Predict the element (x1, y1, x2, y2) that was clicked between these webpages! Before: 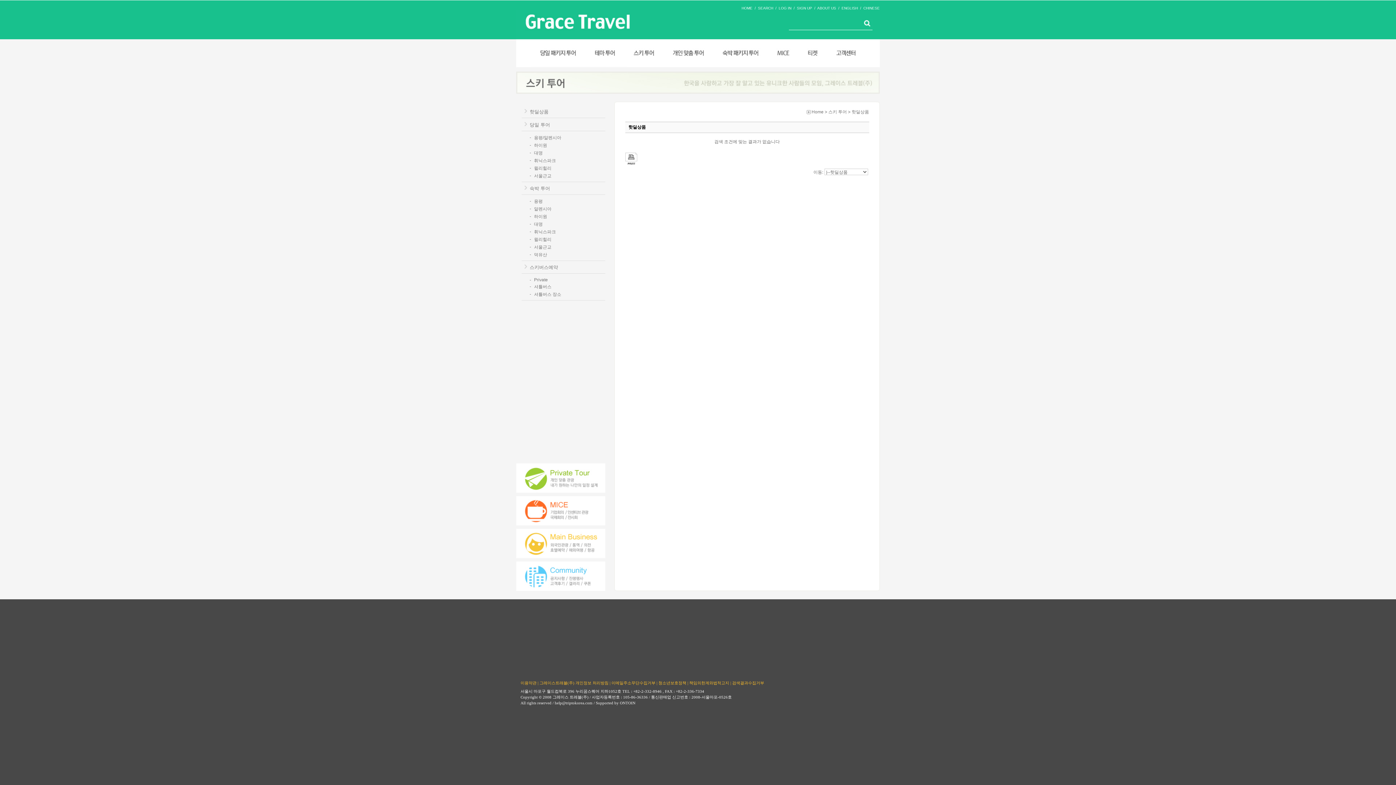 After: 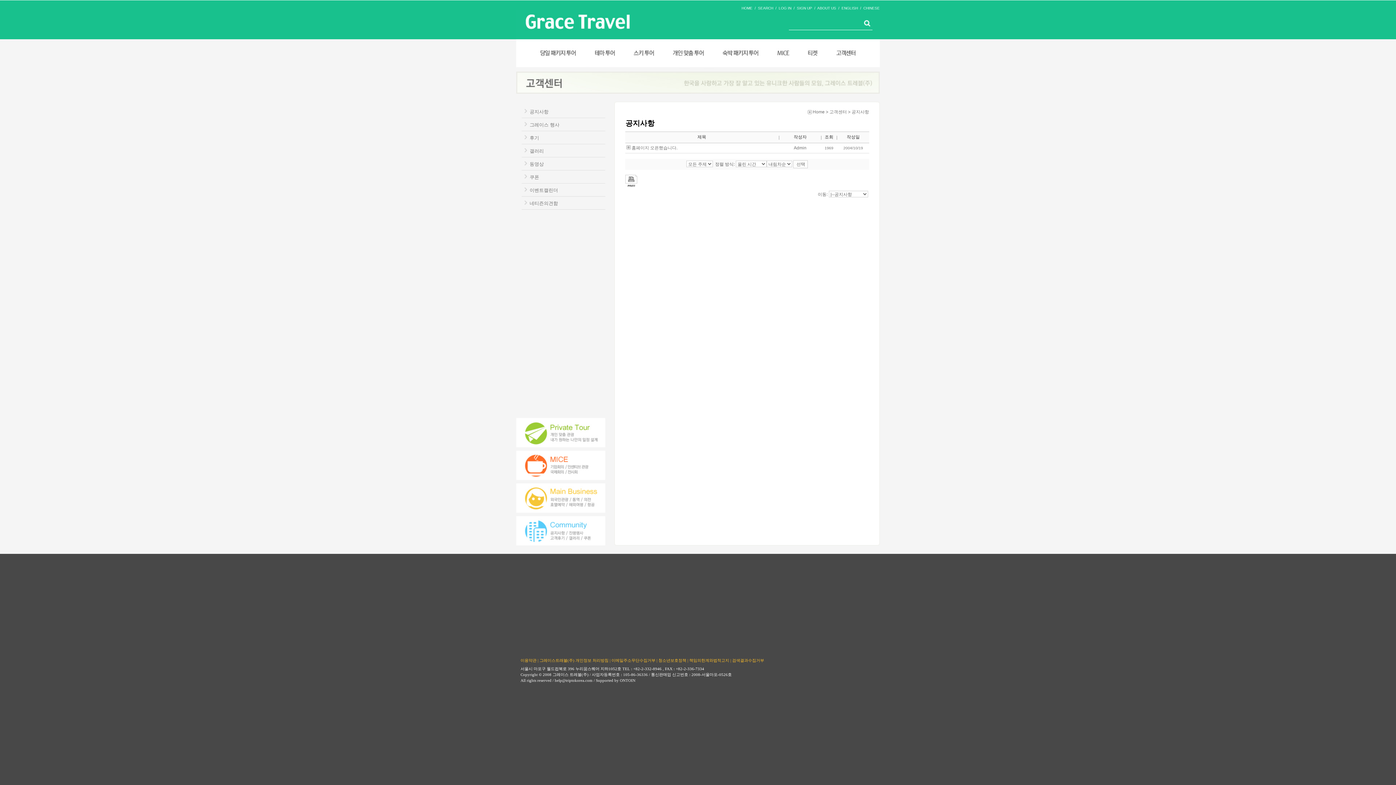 Action: bbox: (516, 587, 605, 592)